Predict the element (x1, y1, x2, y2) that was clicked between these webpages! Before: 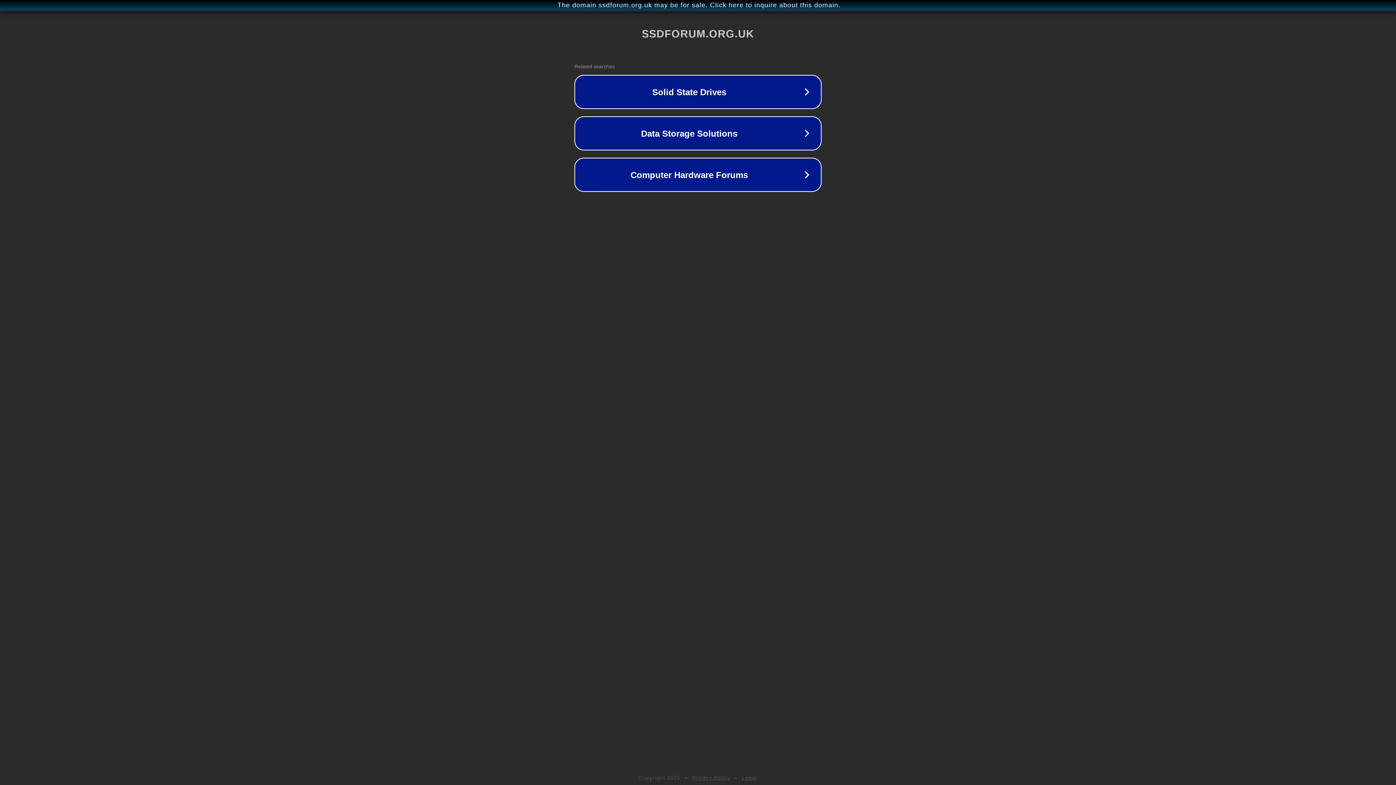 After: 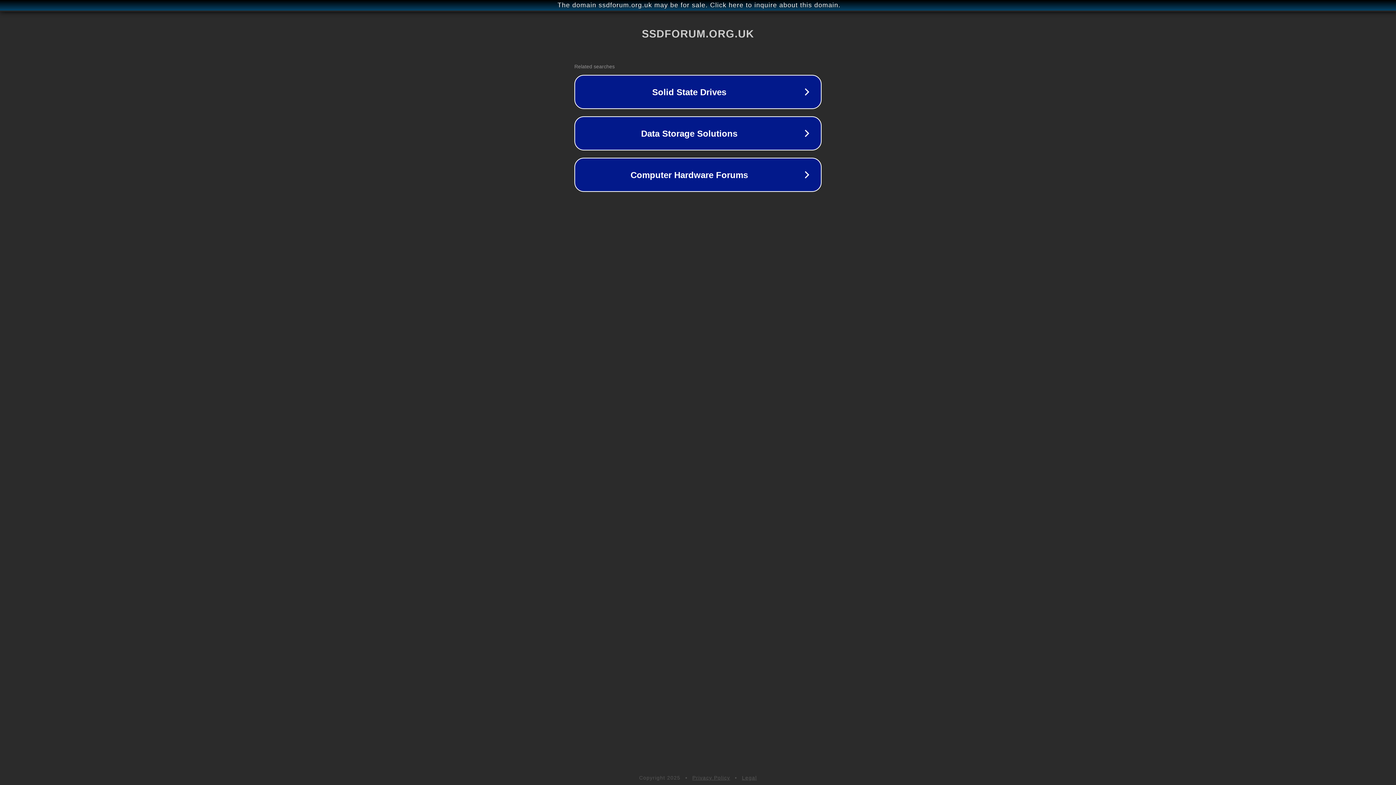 Action: bbox: (742, 775, 757, 781) label: Legal